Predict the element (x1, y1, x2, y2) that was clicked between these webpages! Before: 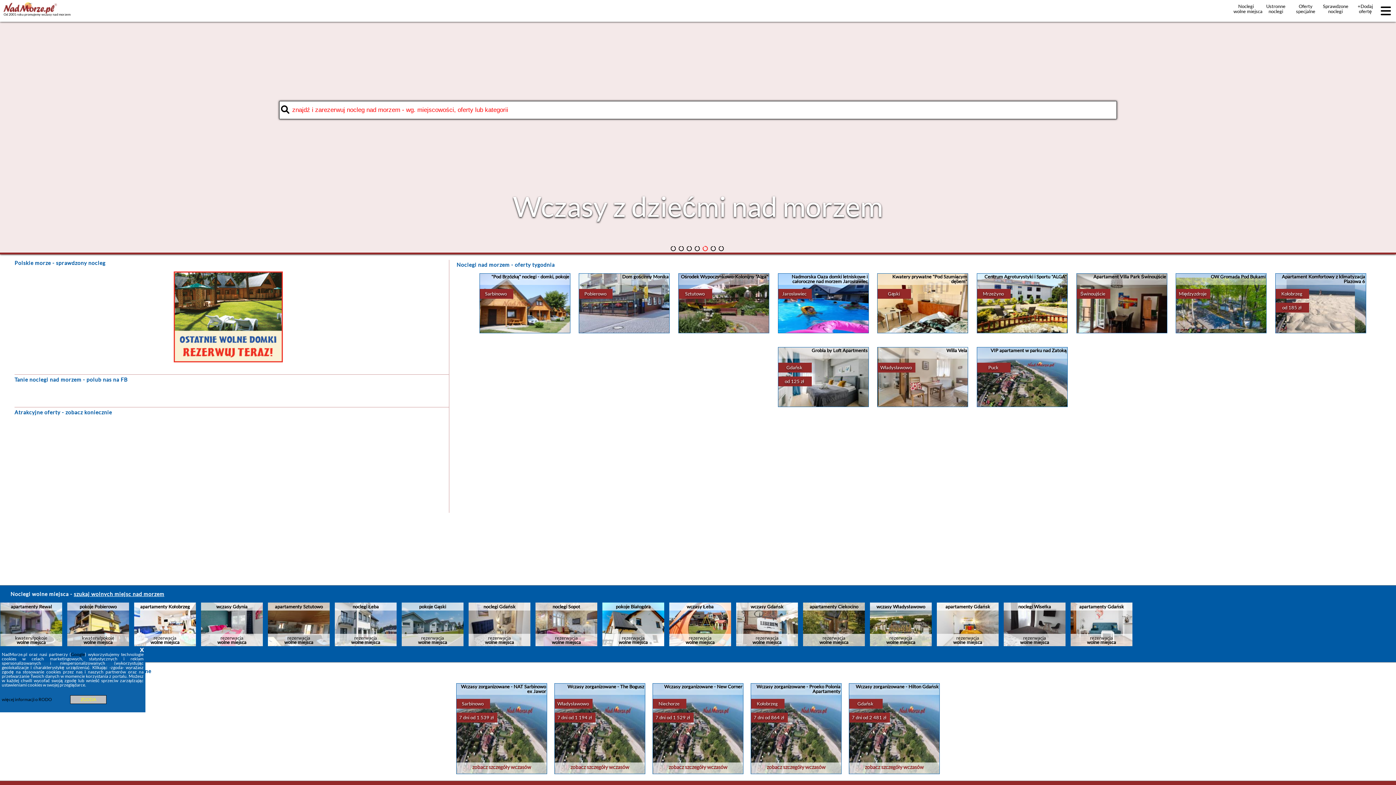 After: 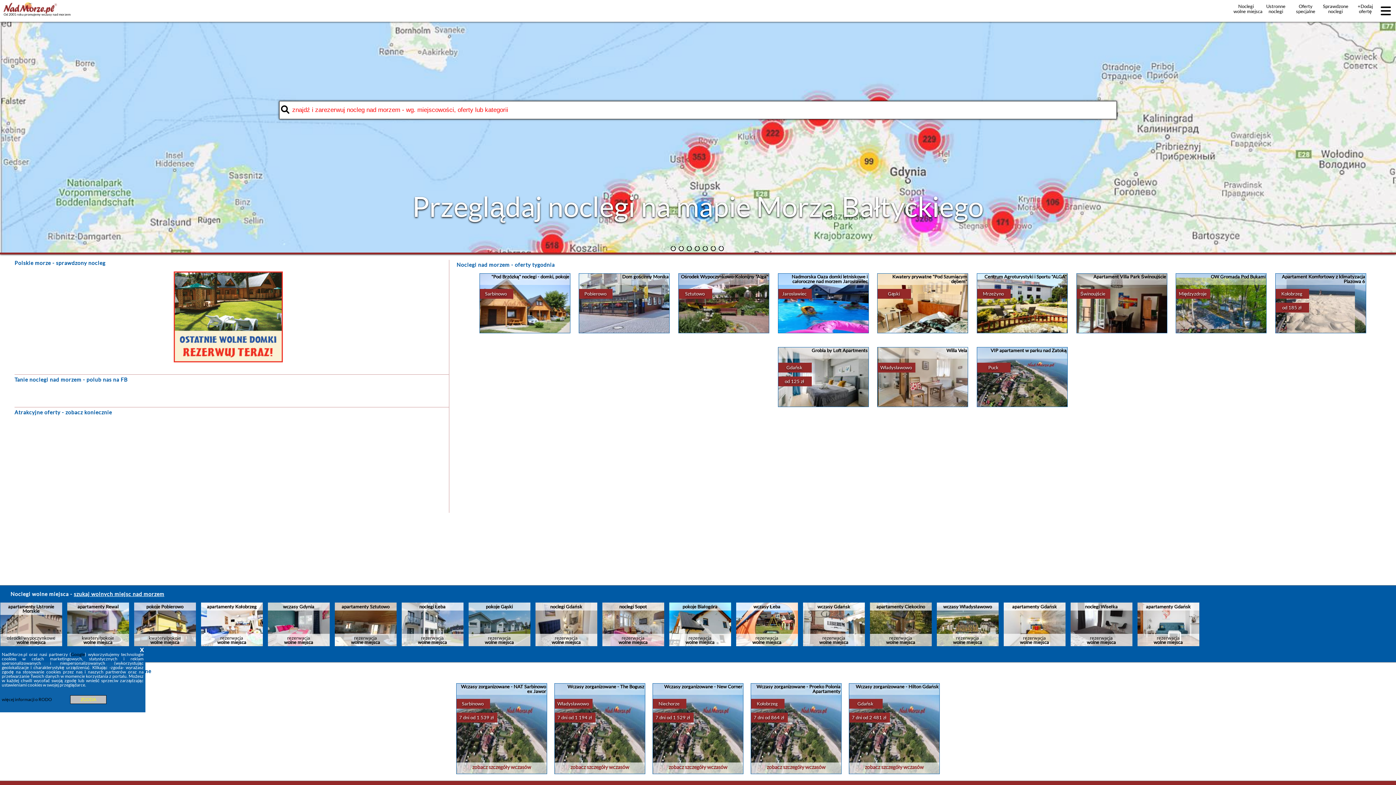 Action: label: wczasy Łeba

rezerwacja
wolne miejsca

Elizabeth Łeba - Pokoje Gościnne bbox: (805, 602, 867, 611)